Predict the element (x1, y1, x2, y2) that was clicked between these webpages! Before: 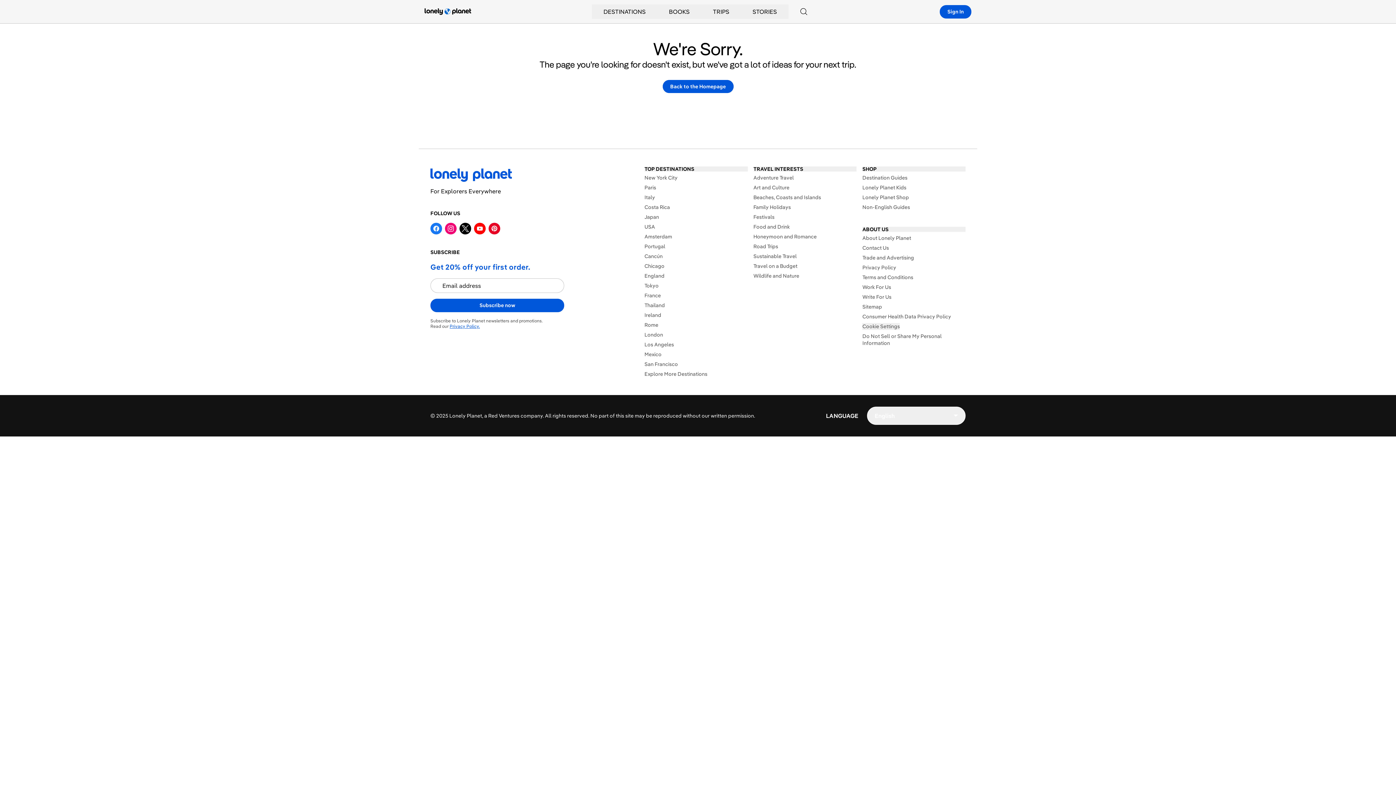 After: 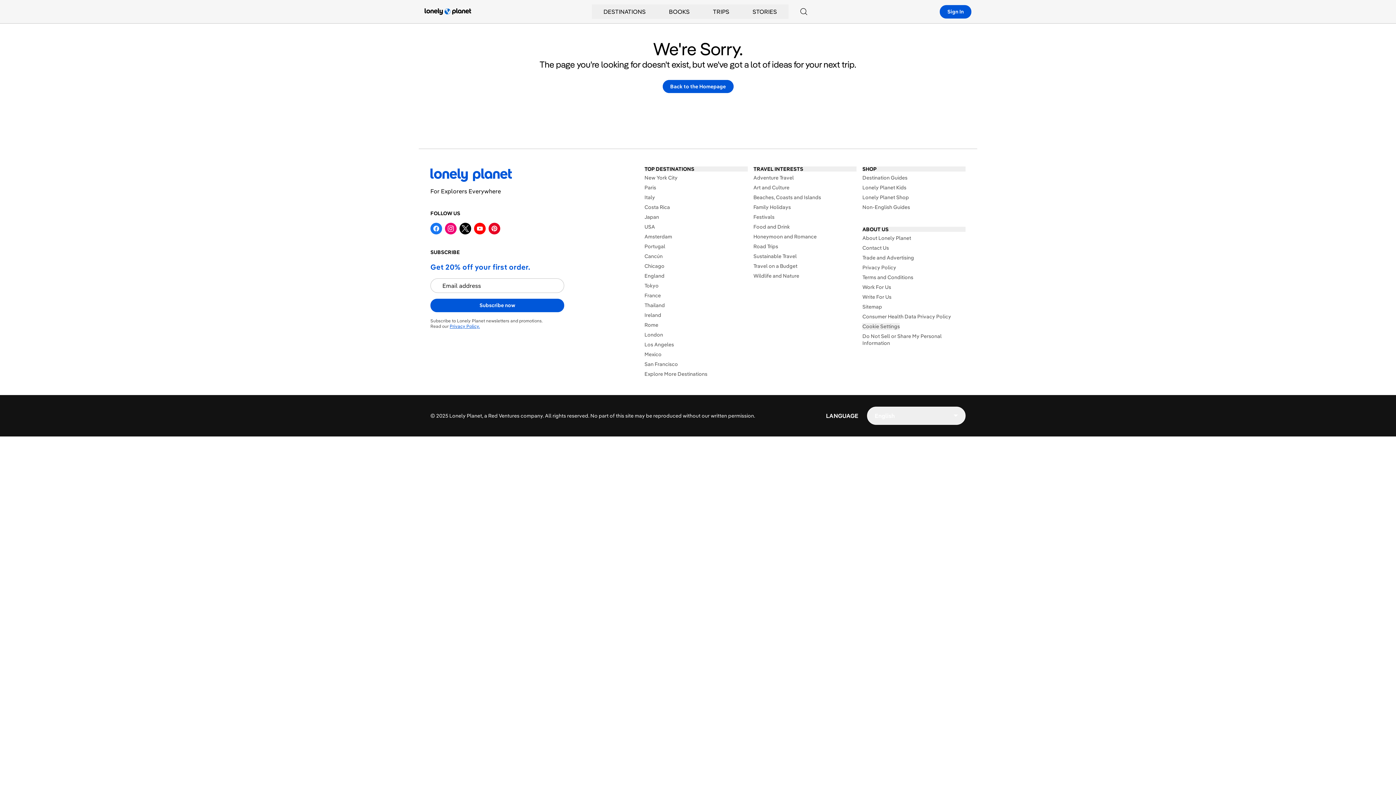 Action: bbox: (445, 222, 456, 234)